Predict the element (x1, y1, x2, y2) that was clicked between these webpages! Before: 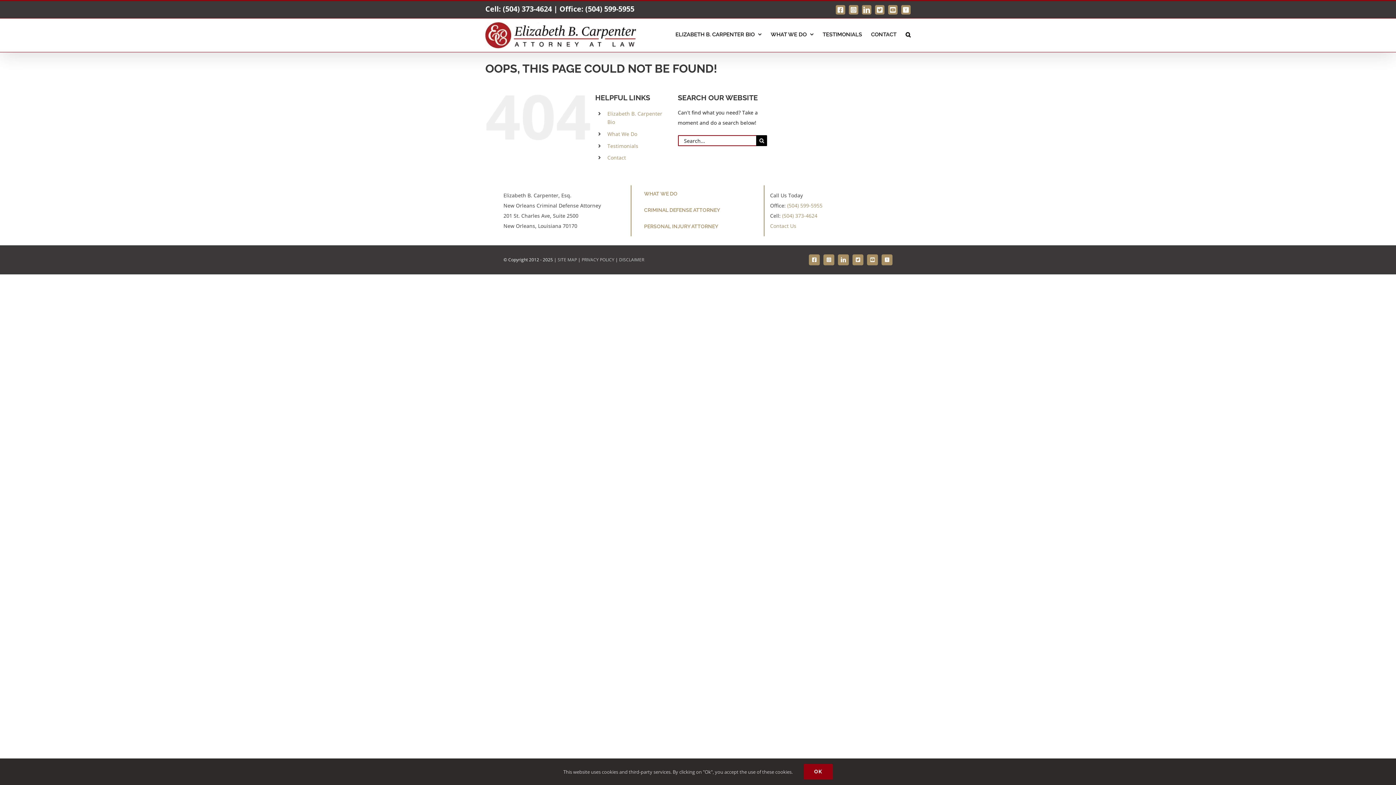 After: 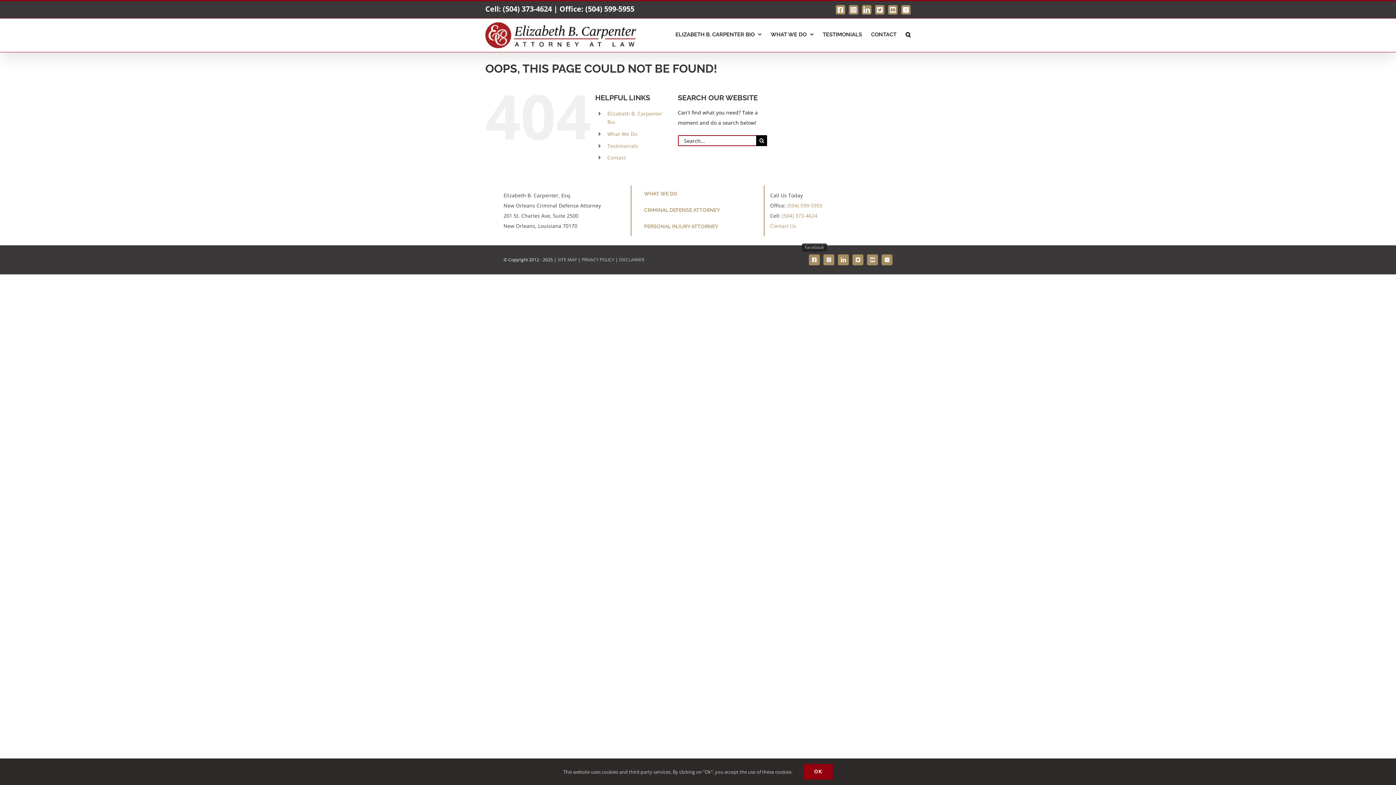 Action: bbox: (809, 254, 820, 265) label: Facebook